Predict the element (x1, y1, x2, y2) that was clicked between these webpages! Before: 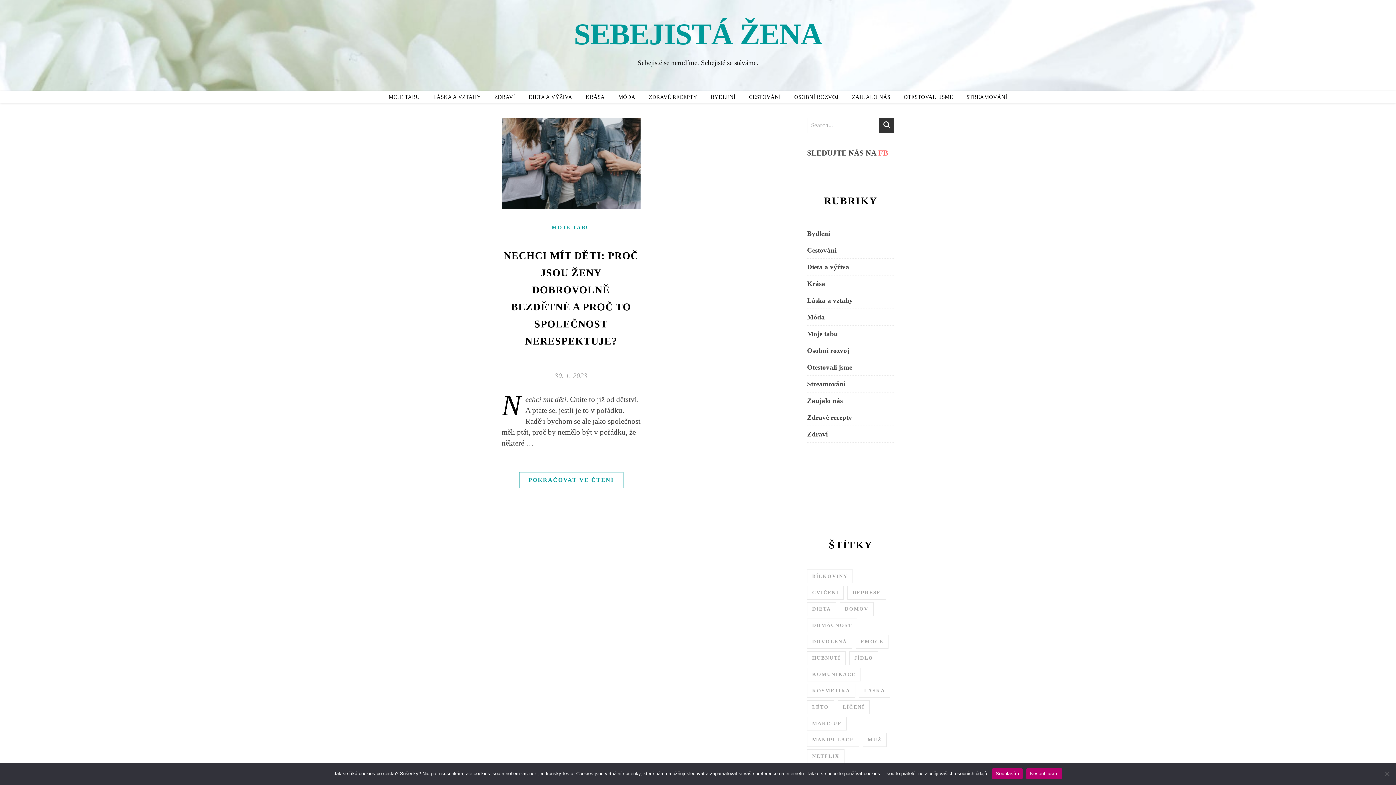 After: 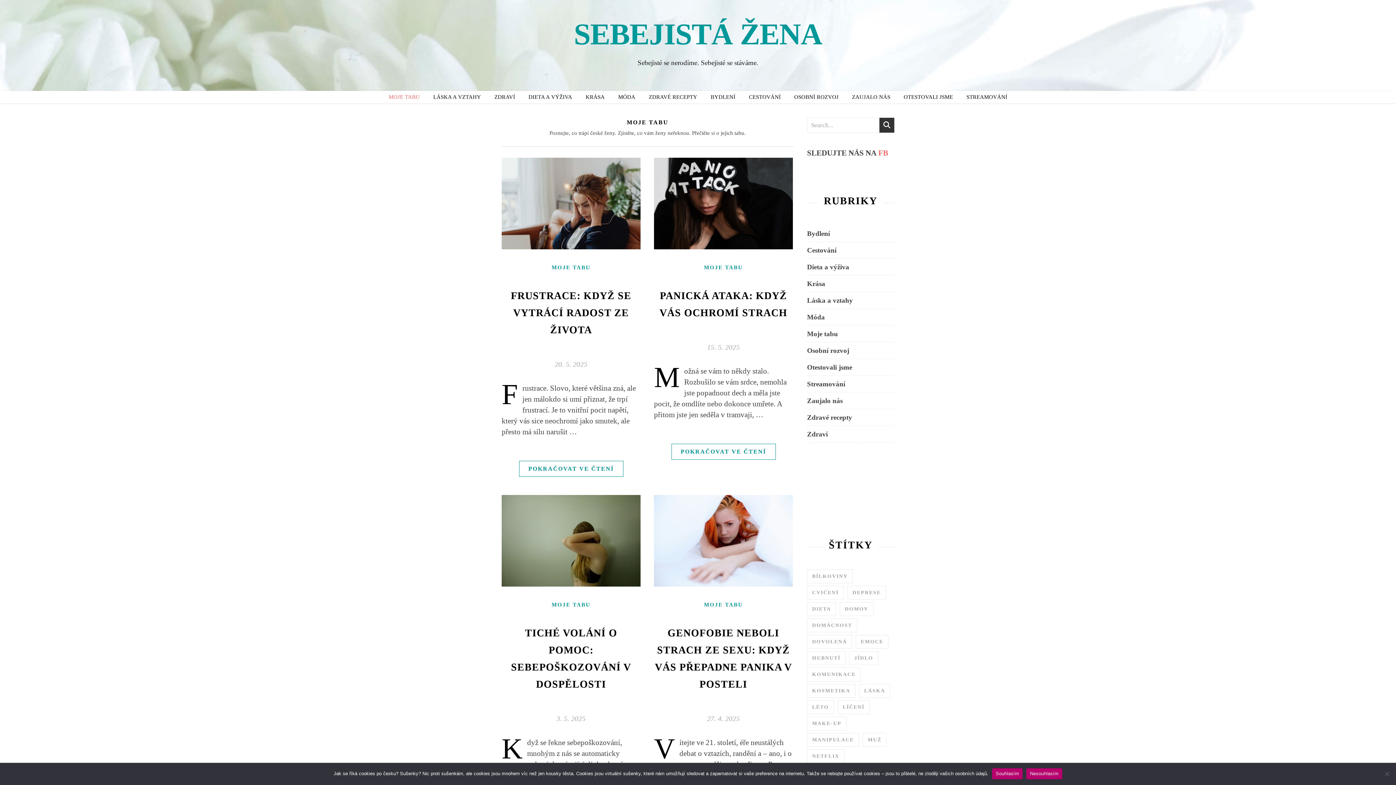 Action: bbox: (551, 224, 590, 230) label: MOJE TABU